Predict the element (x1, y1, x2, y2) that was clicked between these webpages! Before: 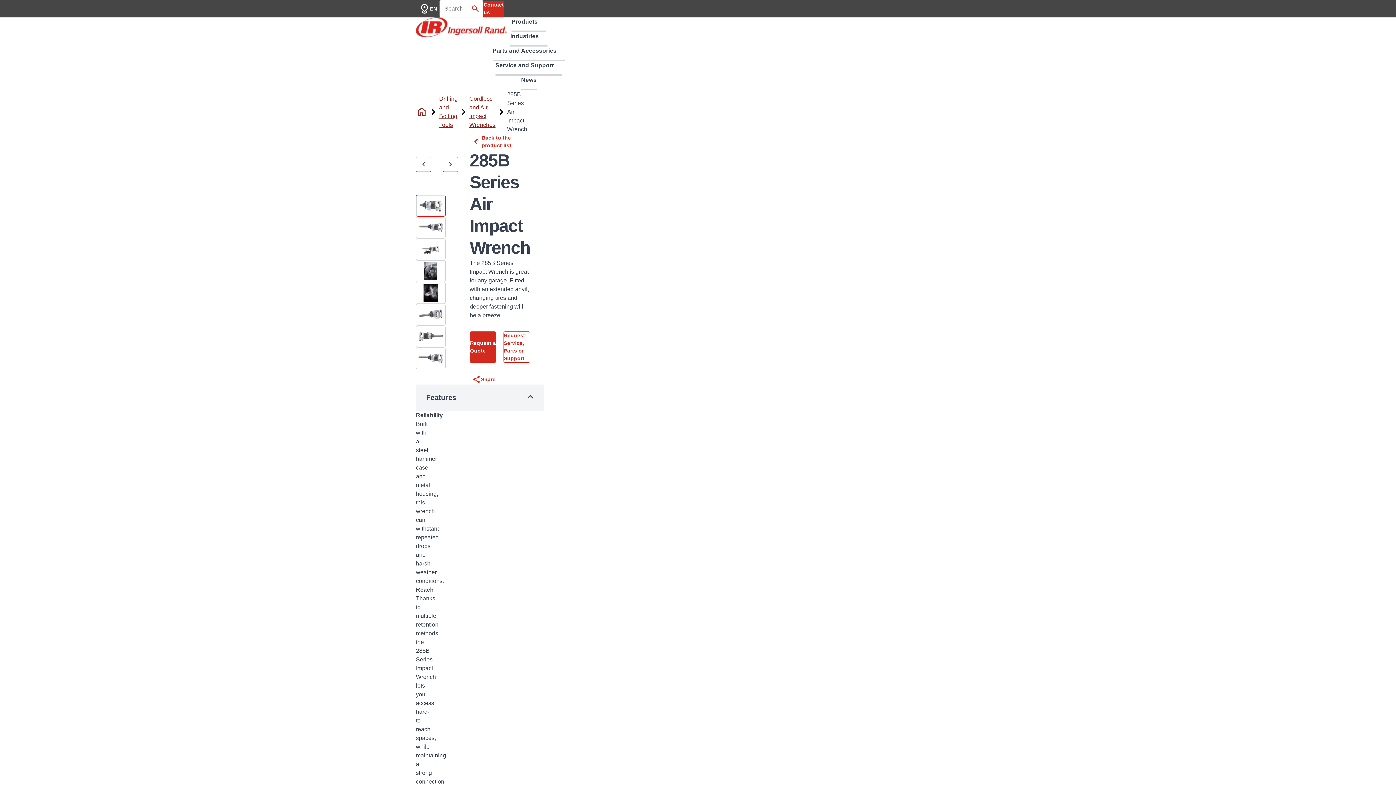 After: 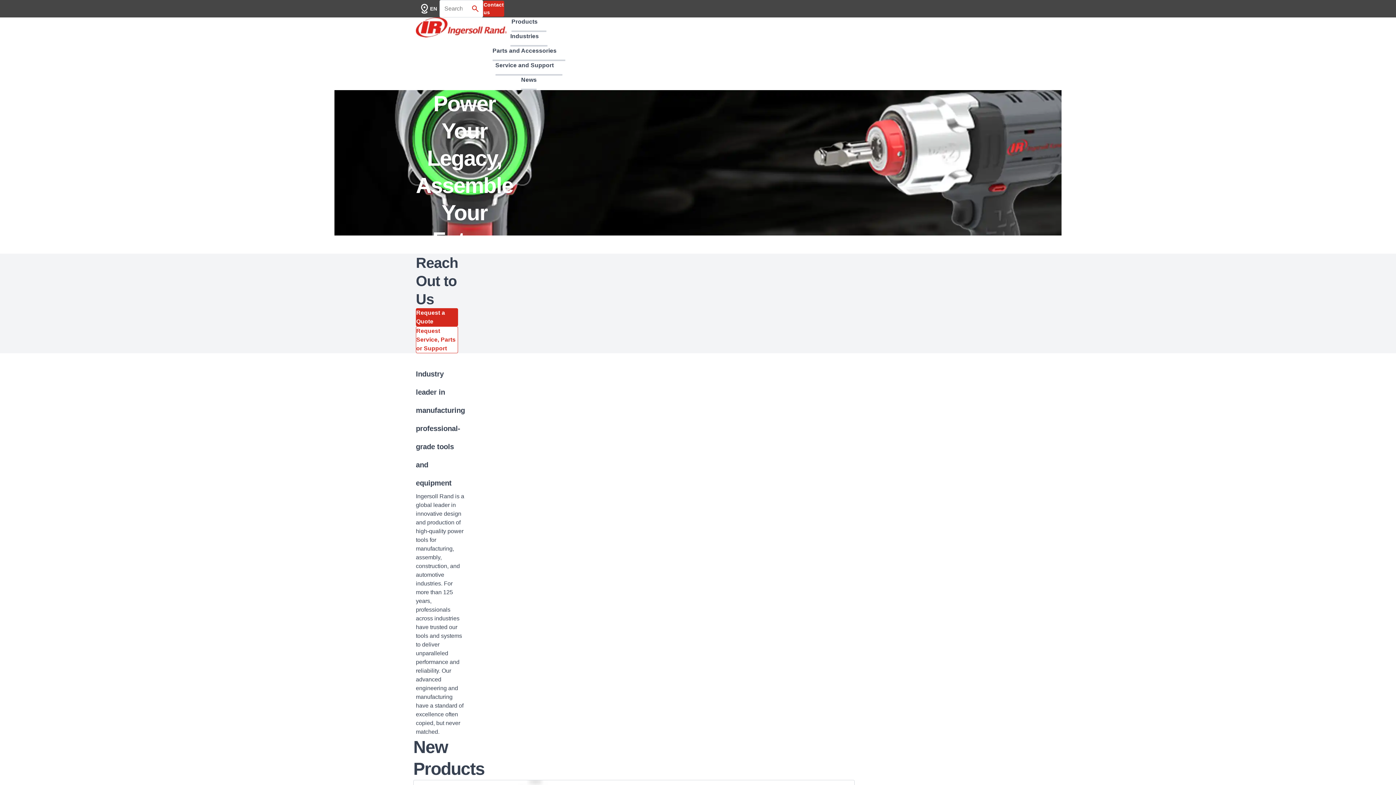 Action: bbox: (416, 106, 427, 117)